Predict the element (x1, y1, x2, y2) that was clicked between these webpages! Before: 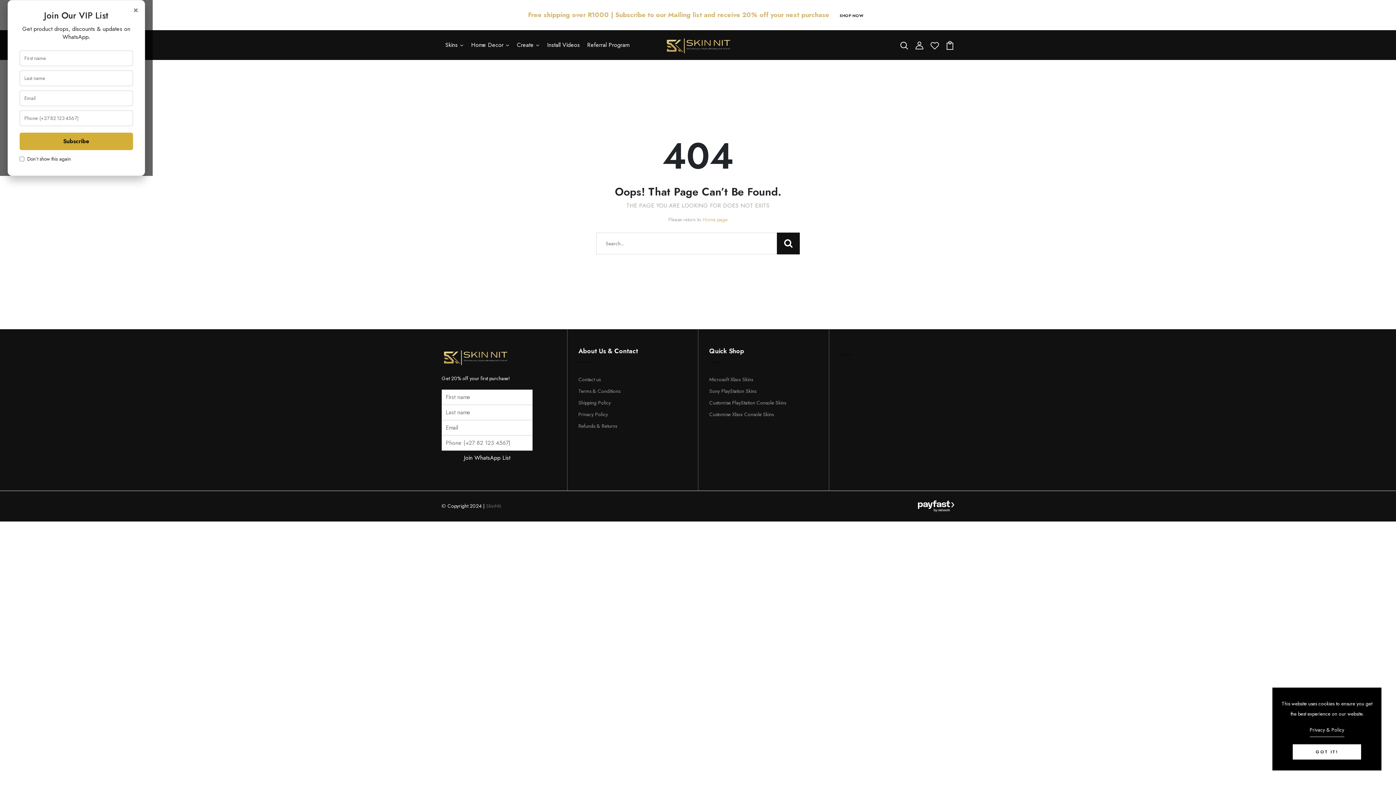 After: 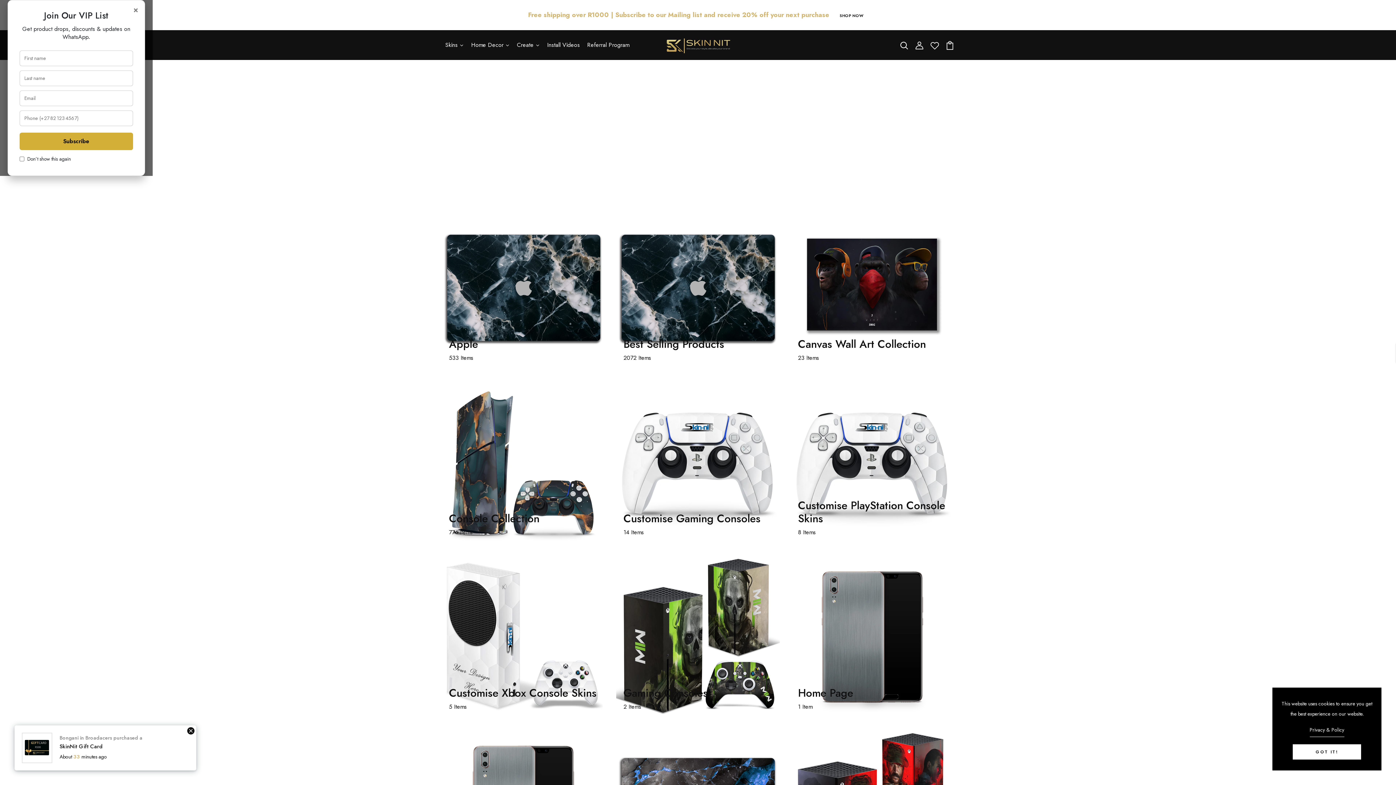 Action: label: SHOP NOW bbox: (835, 10, 868, 20)